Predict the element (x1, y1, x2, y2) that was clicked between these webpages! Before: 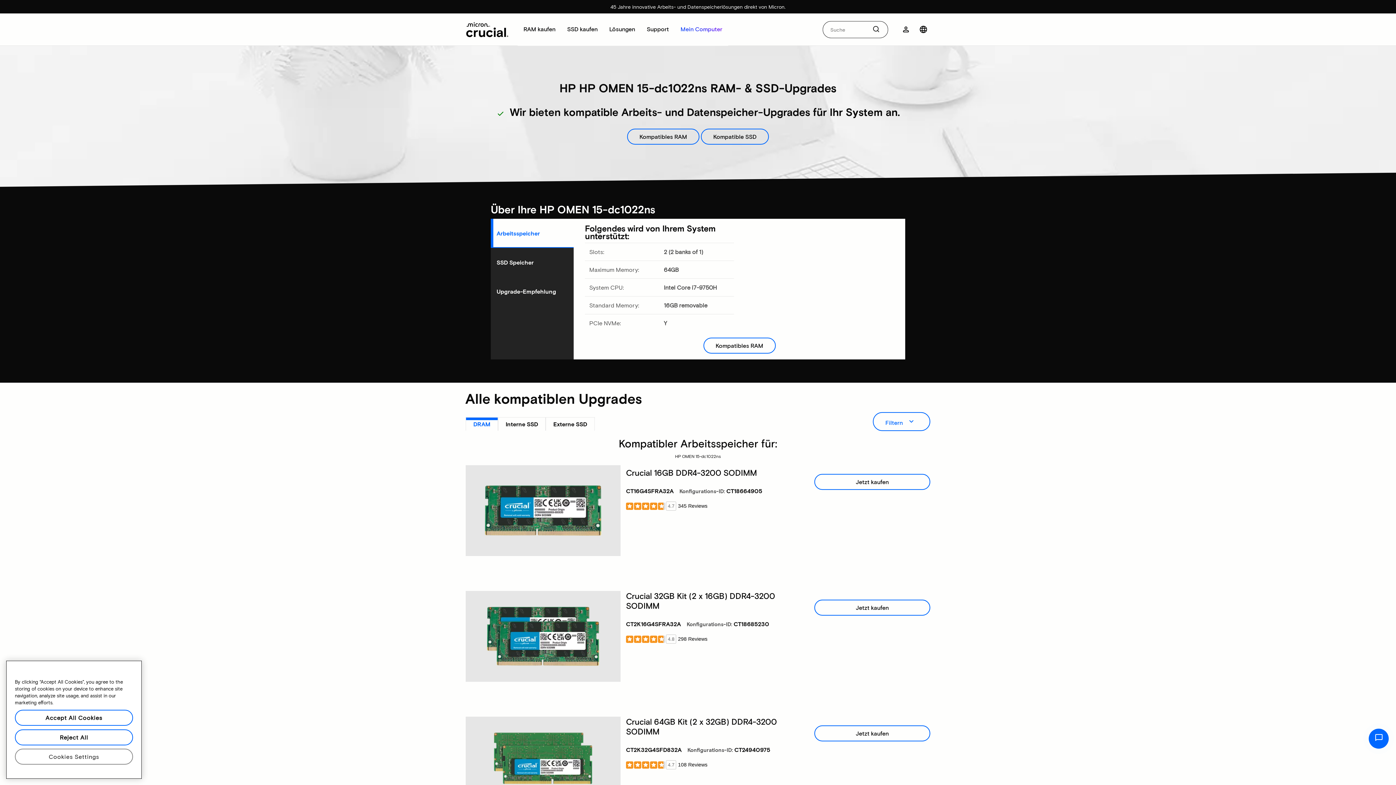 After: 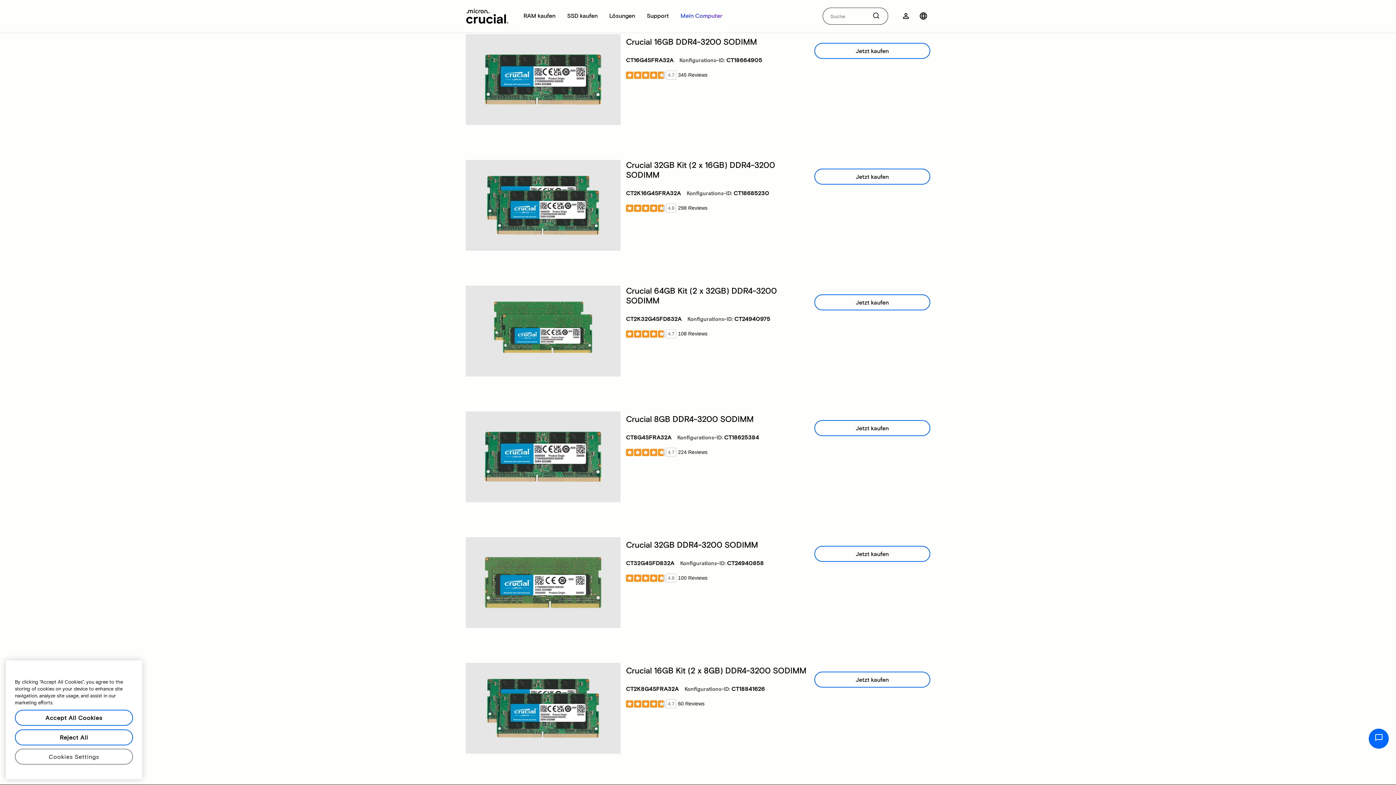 Action: label: Kompatibles RAM bbox: (703, 337, 775, 353)